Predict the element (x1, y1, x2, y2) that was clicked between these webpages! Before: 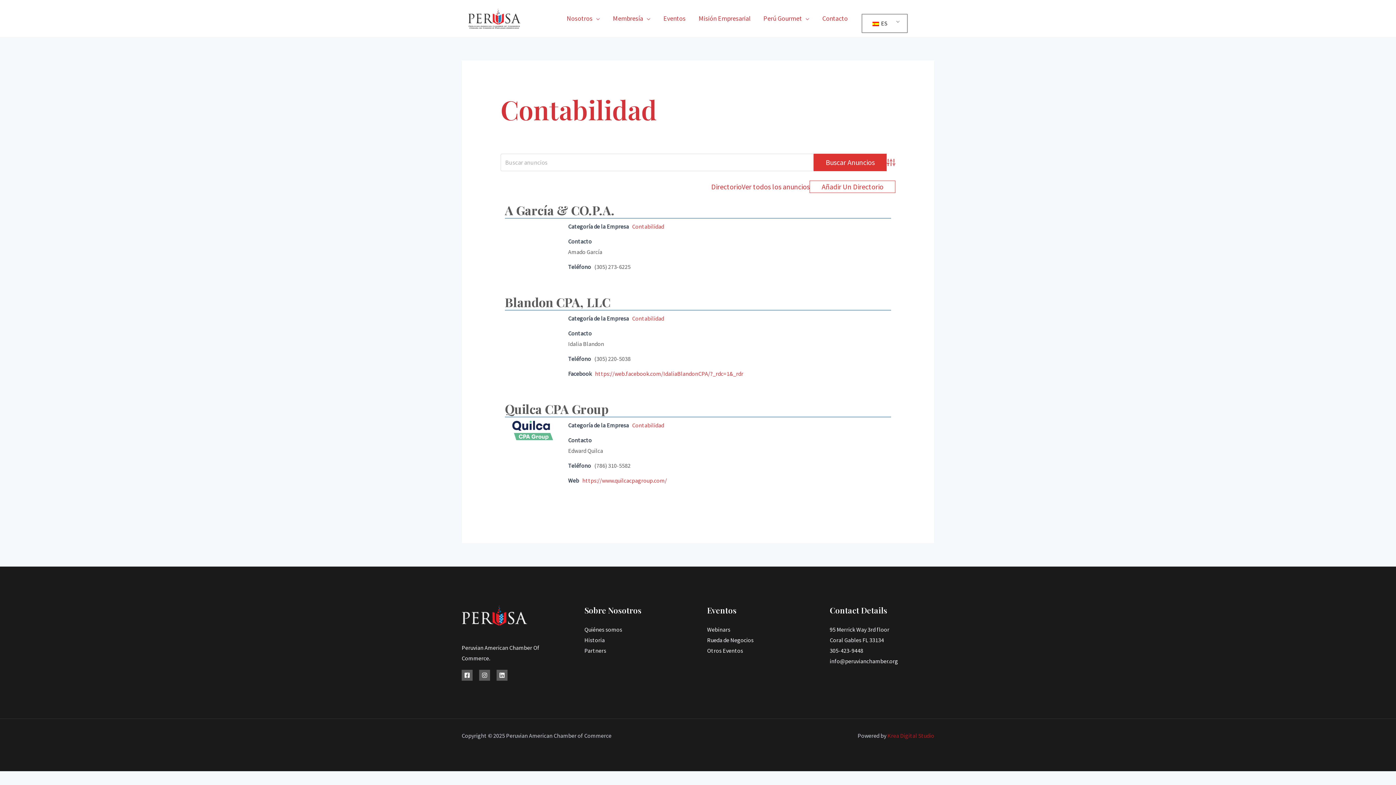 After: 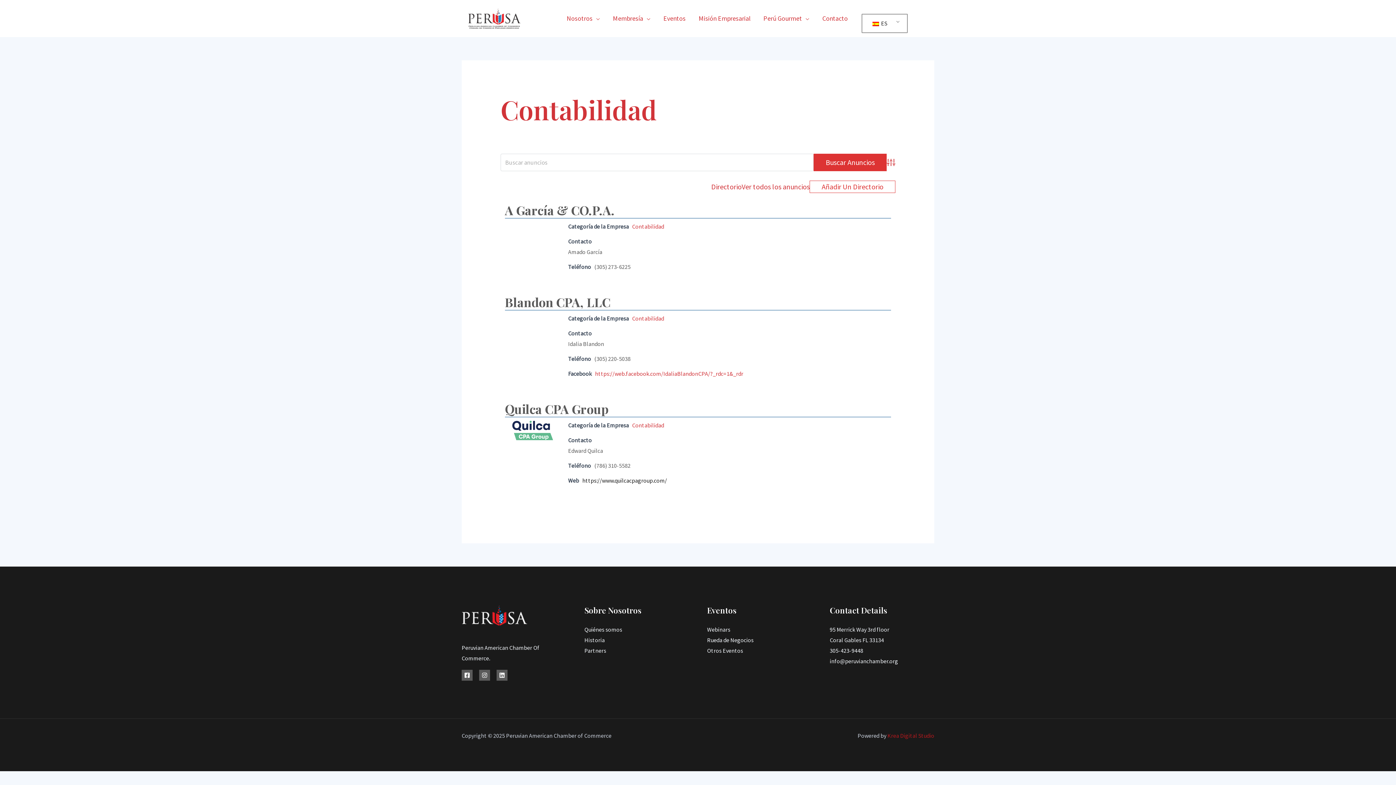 Action: bbox: (582, 477, 667, 484) label: https://www.quilcacpagroup.com/